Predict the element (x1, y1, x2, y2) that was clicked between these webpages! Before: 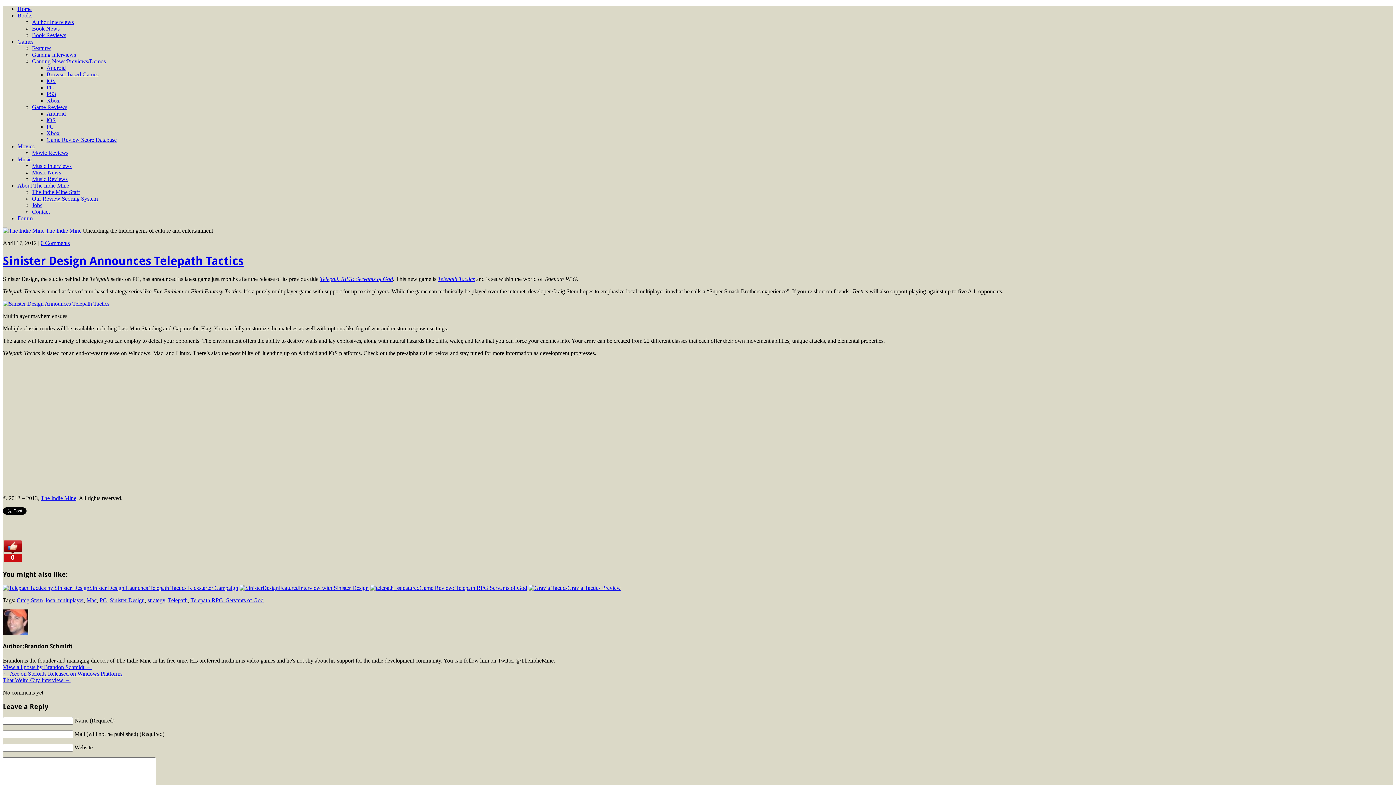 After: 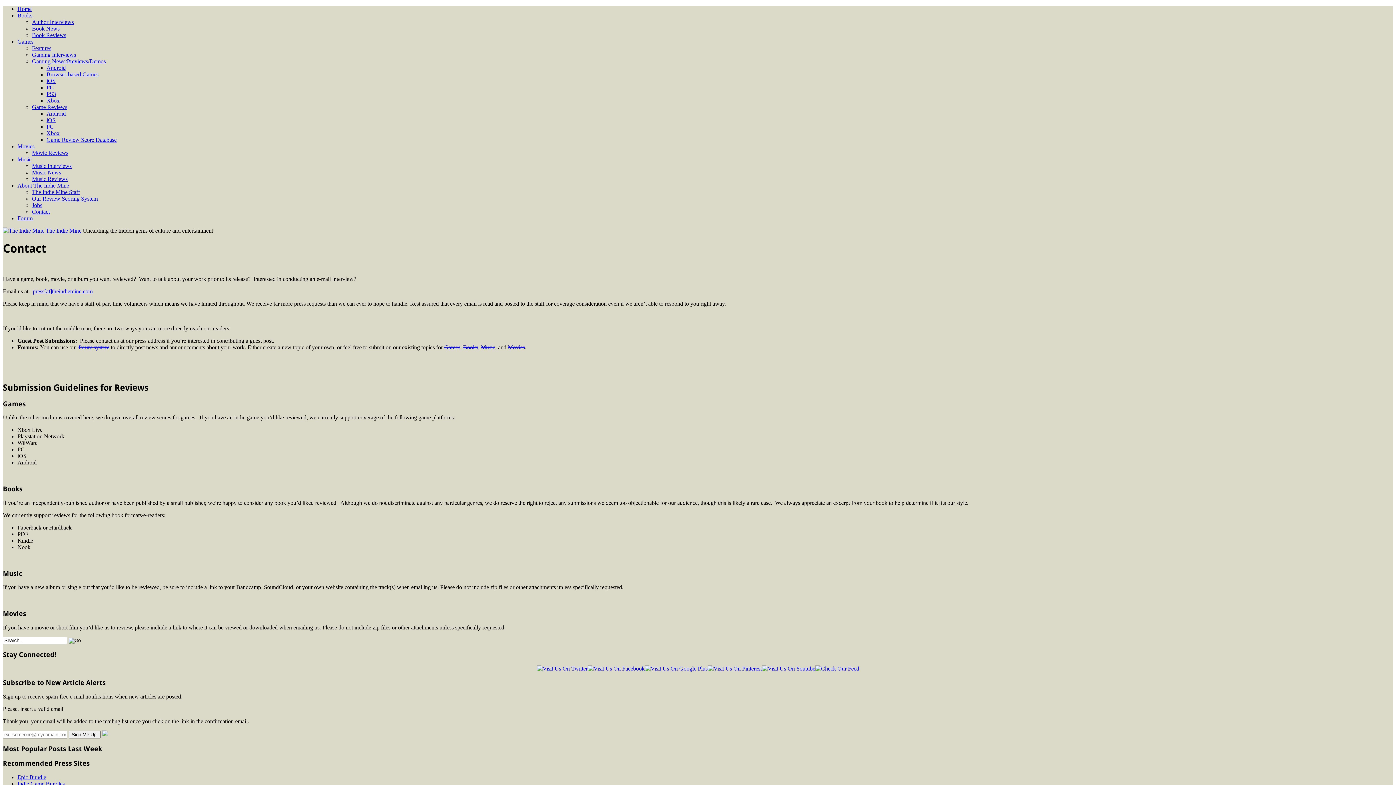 Action: bbox: (32, 208, 49, 214) label: Contact